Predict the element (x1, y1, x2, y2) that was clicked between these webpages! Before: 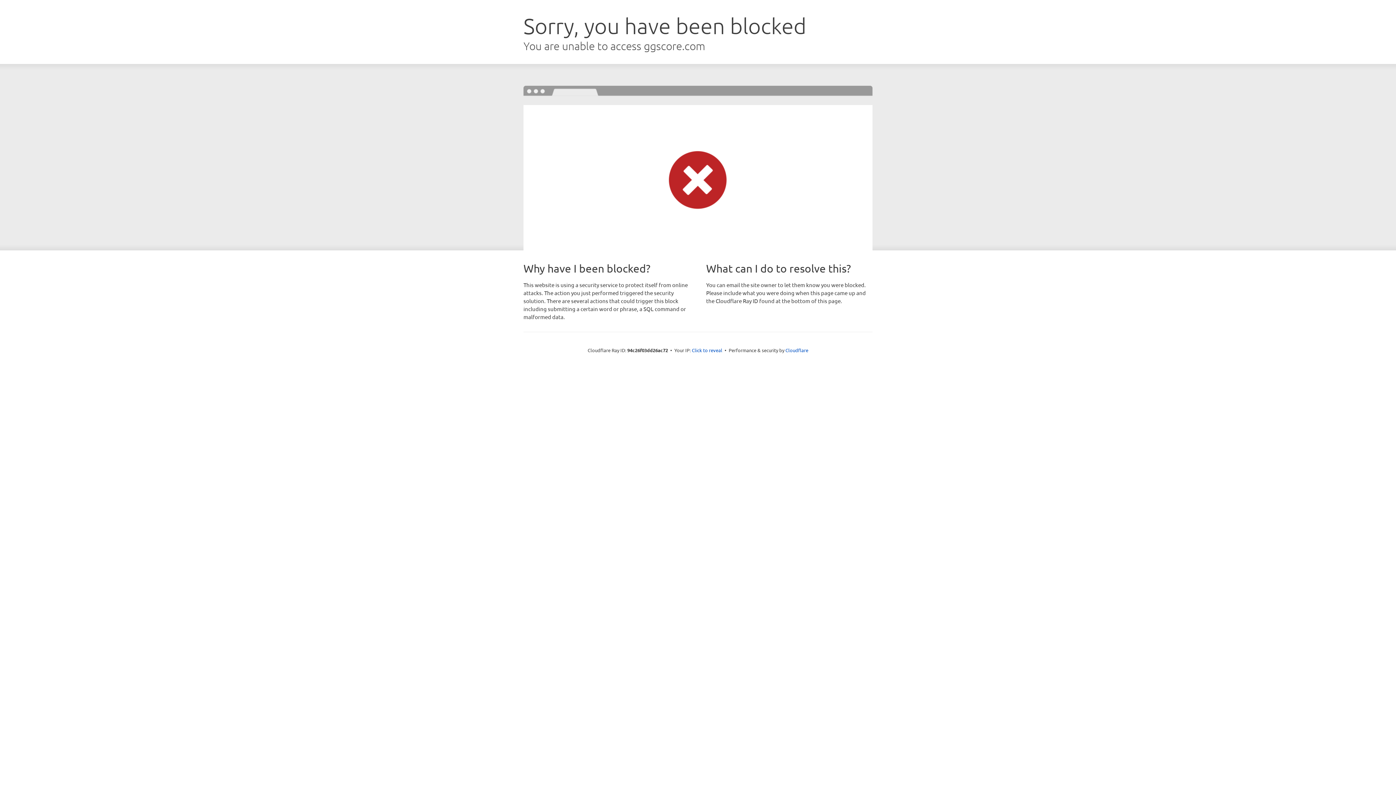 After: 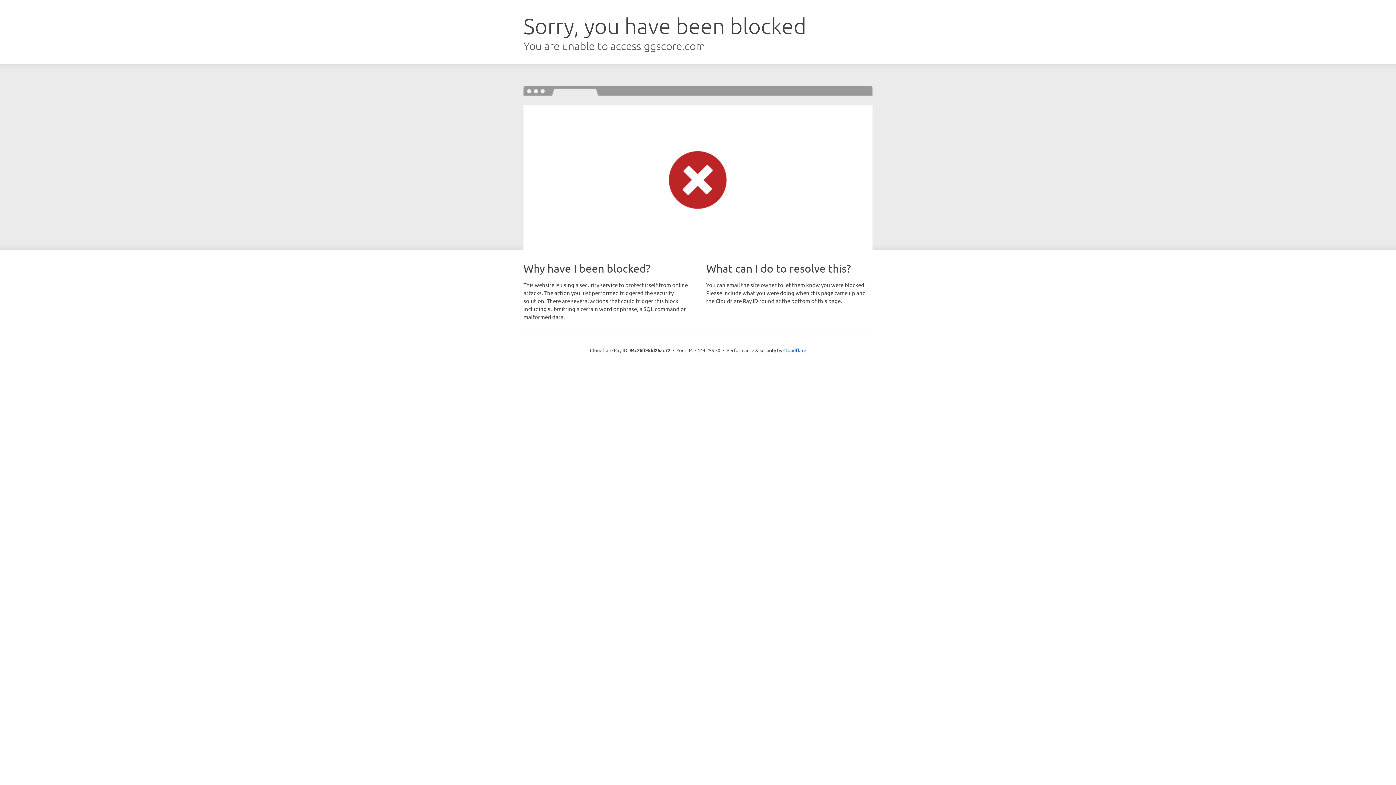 Action: label: Click to reveal bbox: (692, 346, 722, 353)